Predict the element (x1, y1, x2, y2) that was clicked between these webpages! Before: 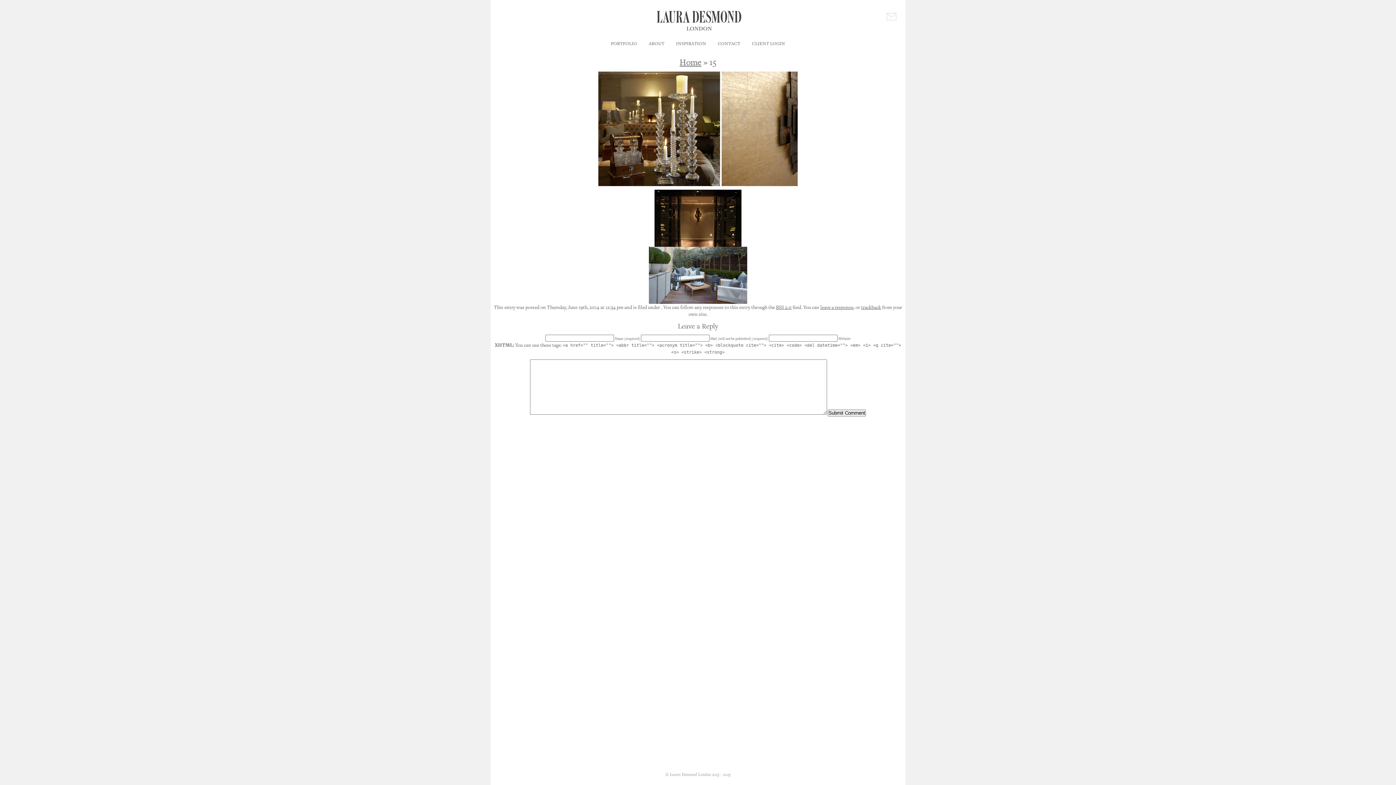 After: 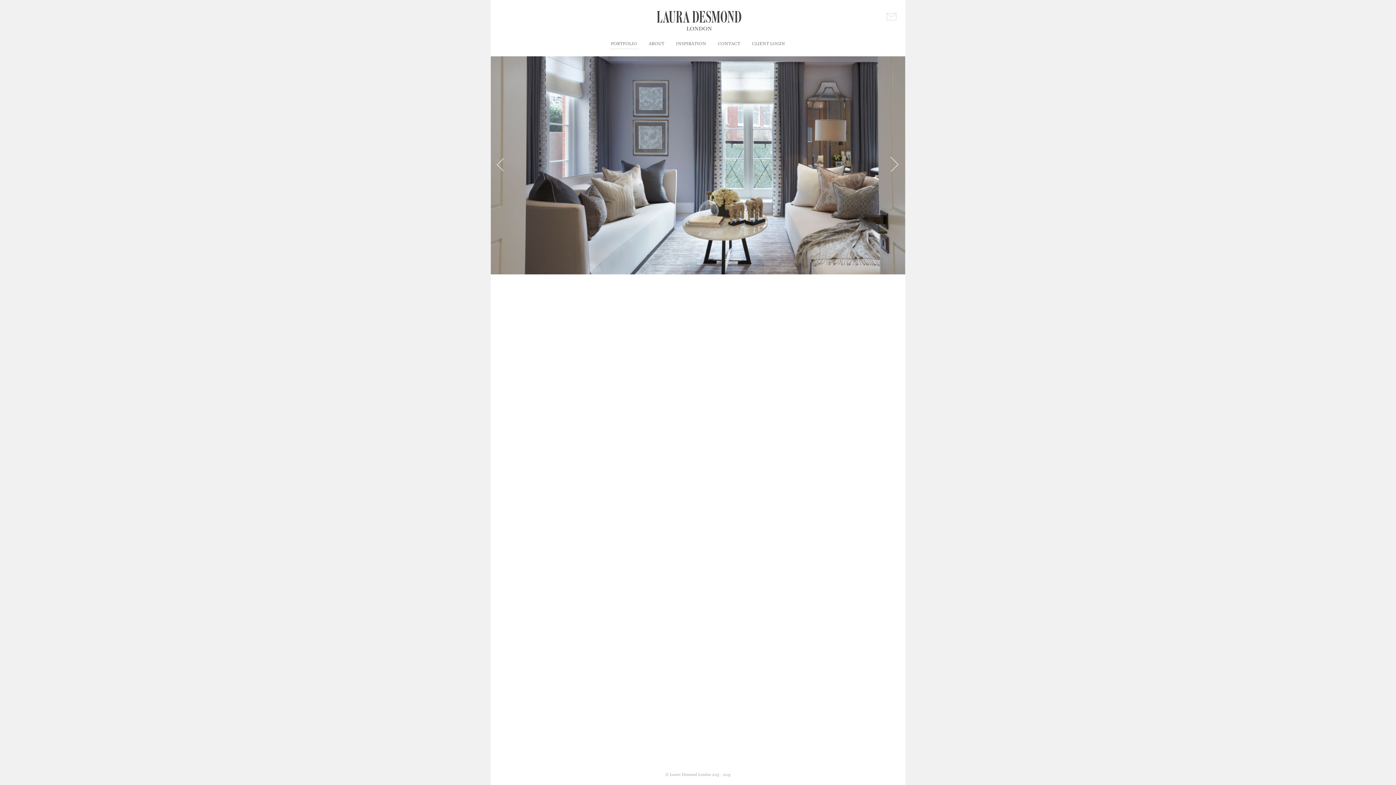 Action: bbox: (679, 56, 701, 68) label: Home